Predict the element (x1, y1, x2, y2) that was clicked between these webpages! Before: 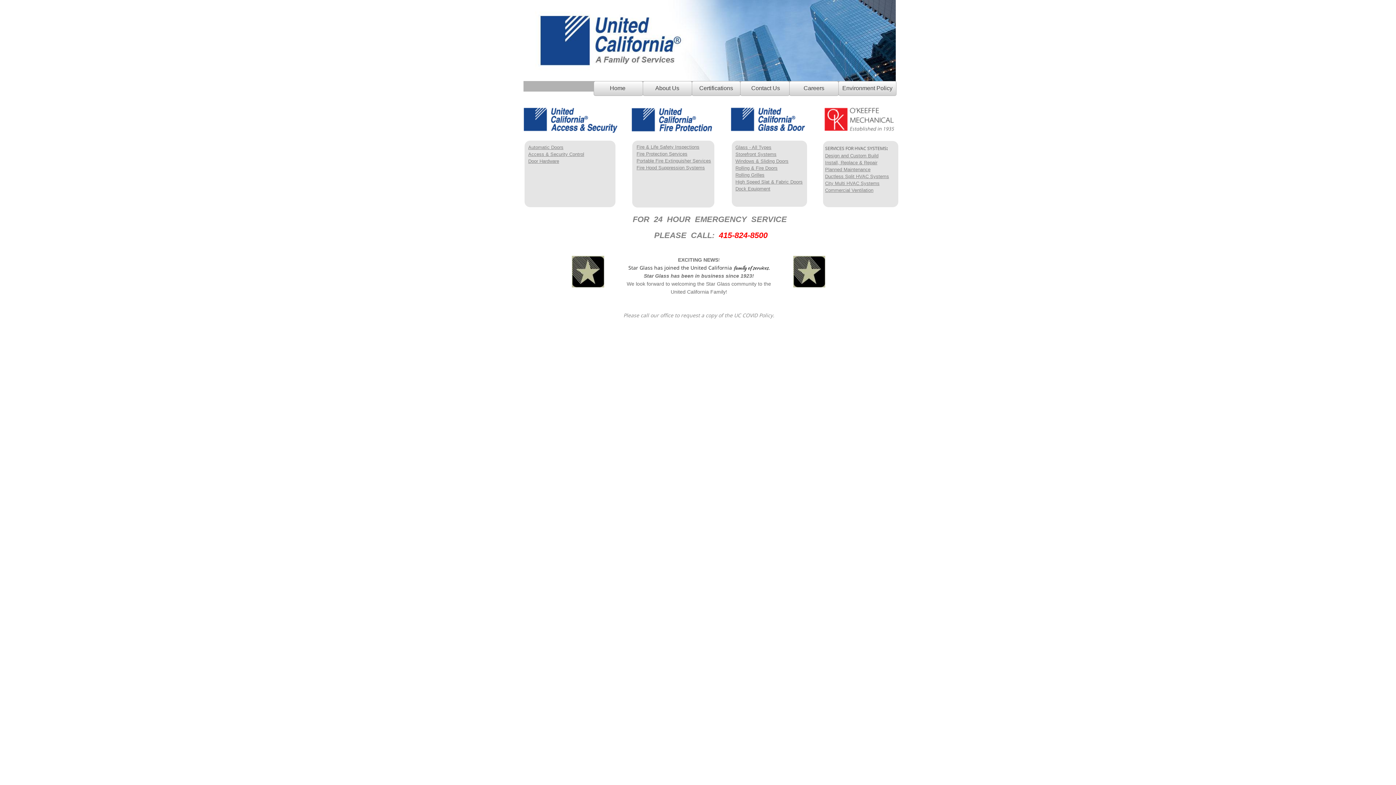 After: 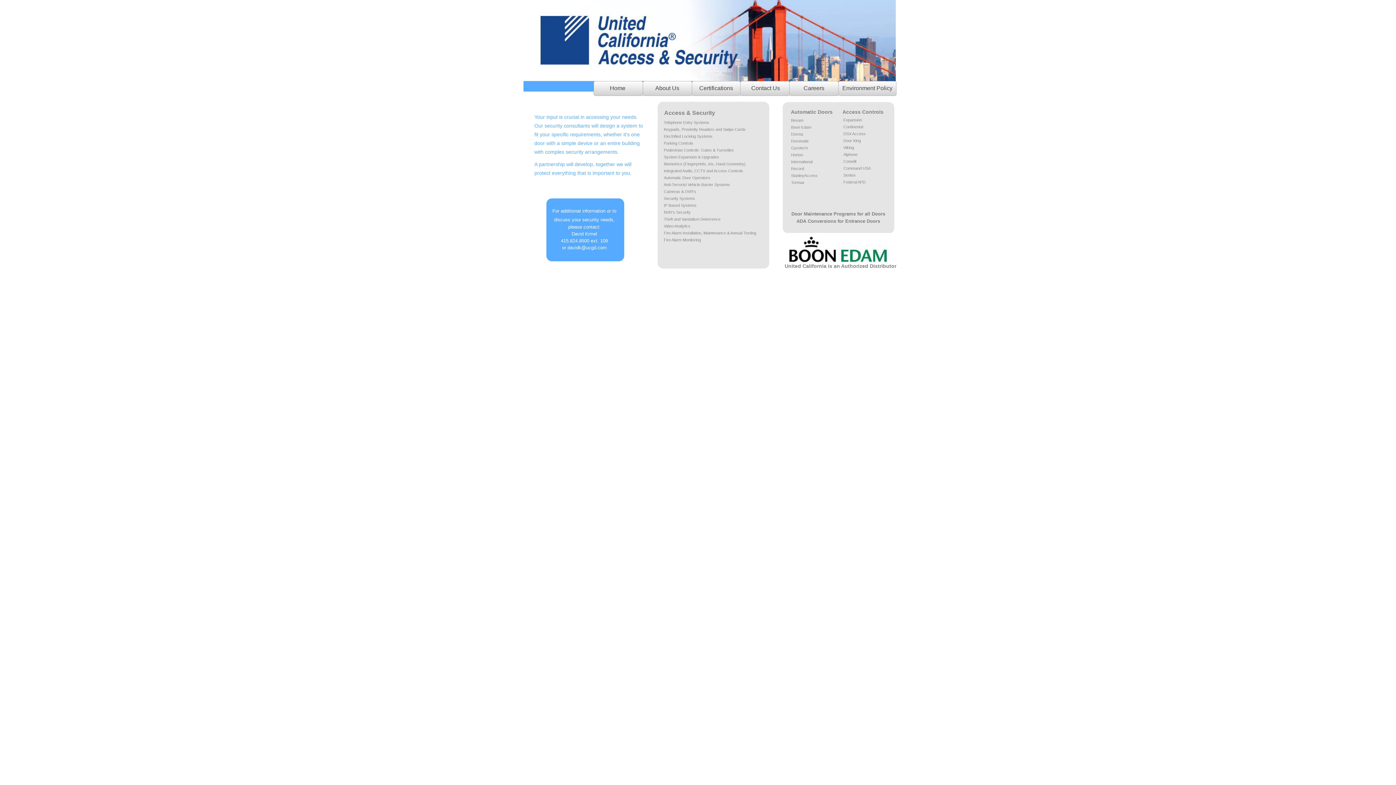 Action: label: Door Hardware bbox: (528, 158, 559, 164)